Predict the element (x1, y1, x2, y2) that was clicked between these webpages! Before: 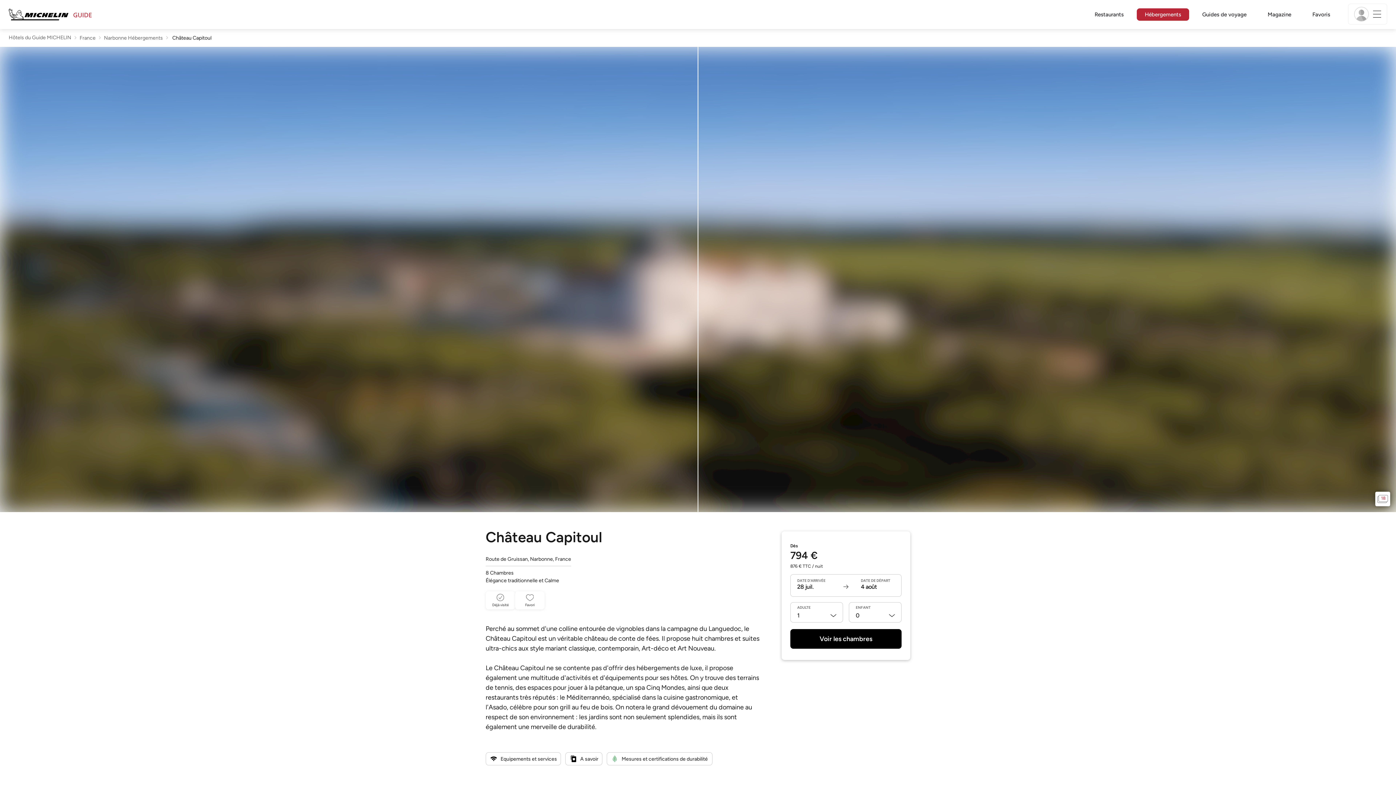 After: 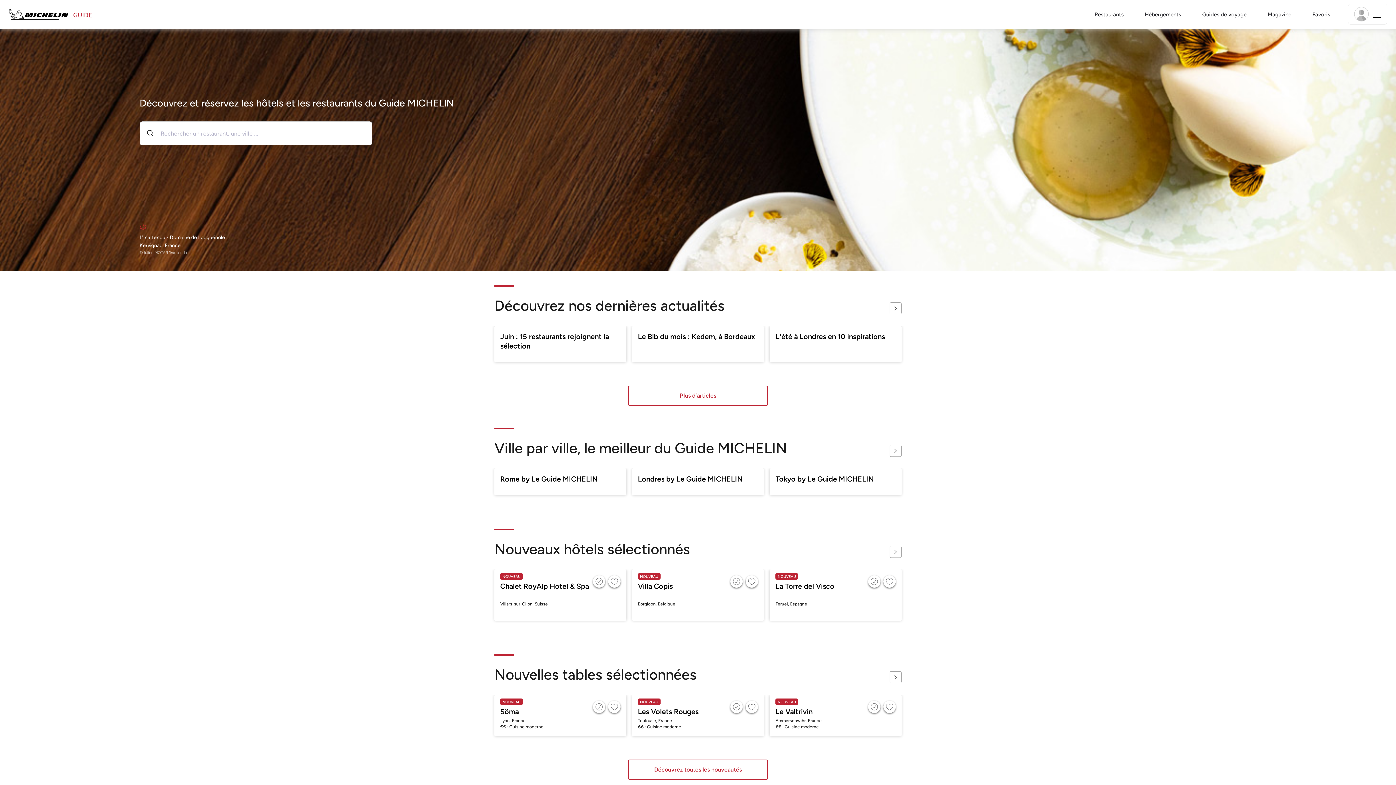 Action: label: Go to Homepage bbox: (8, 10, 91, 18)